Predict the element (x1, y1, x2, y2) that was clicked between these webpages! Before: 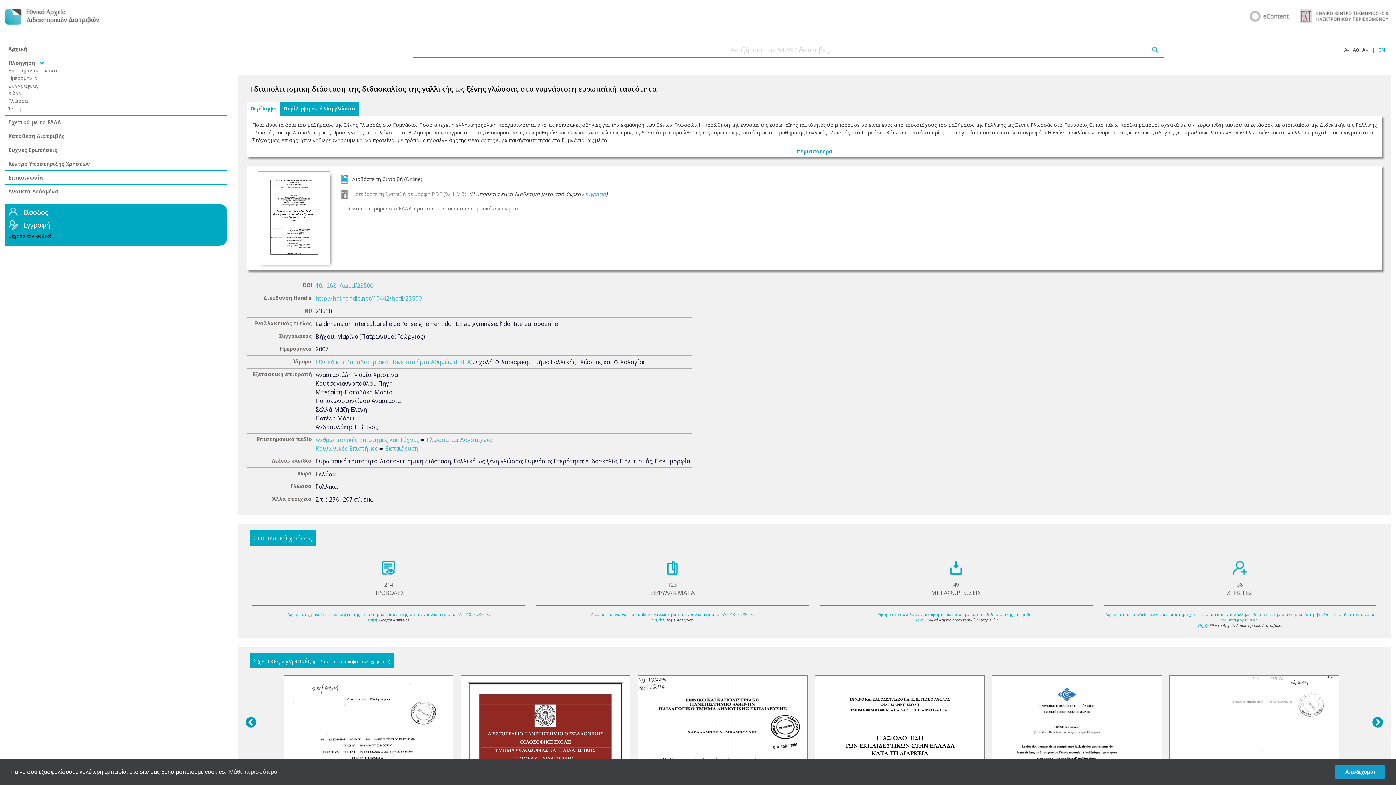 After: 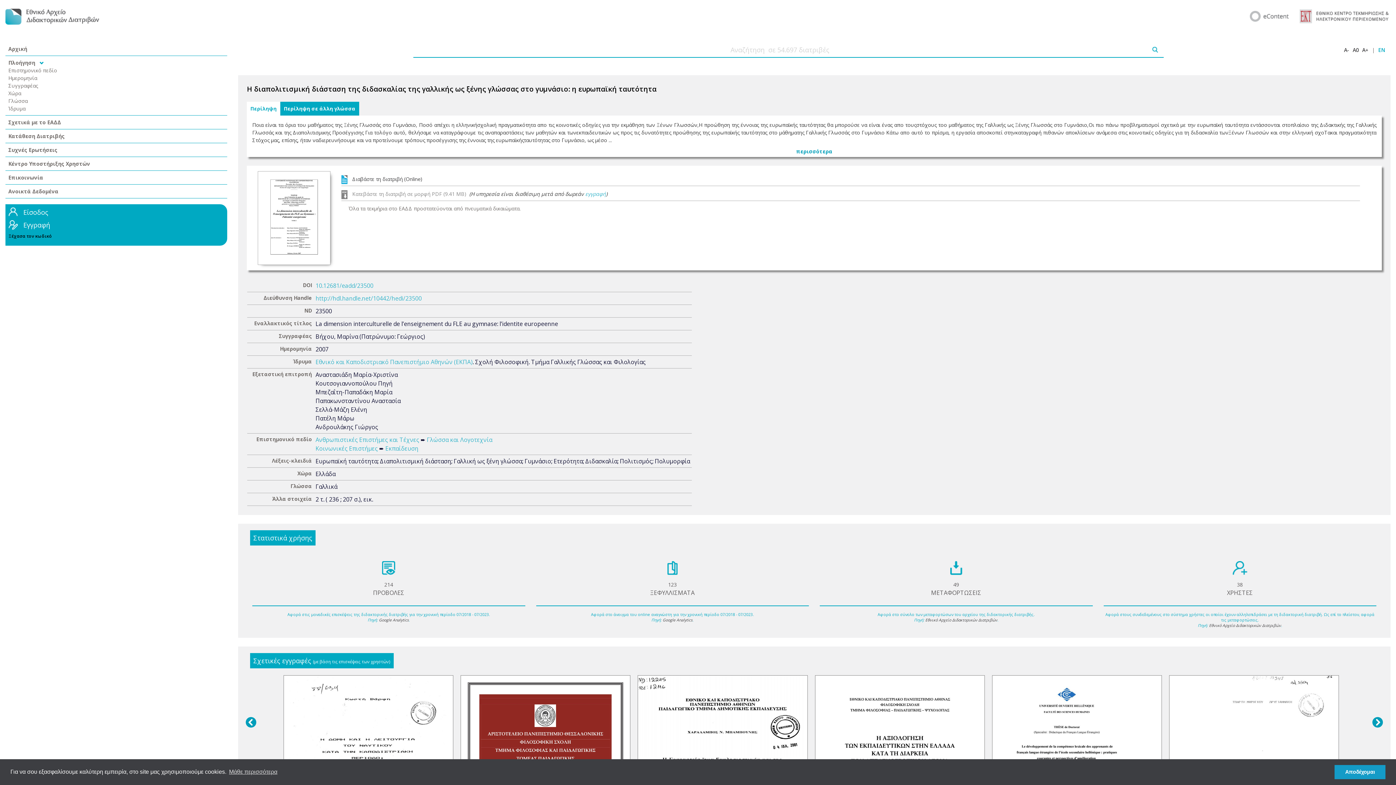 Action: bbox: (315, 294, 421, 302) label: http://hdl.handle.net/10442/hedi/23500